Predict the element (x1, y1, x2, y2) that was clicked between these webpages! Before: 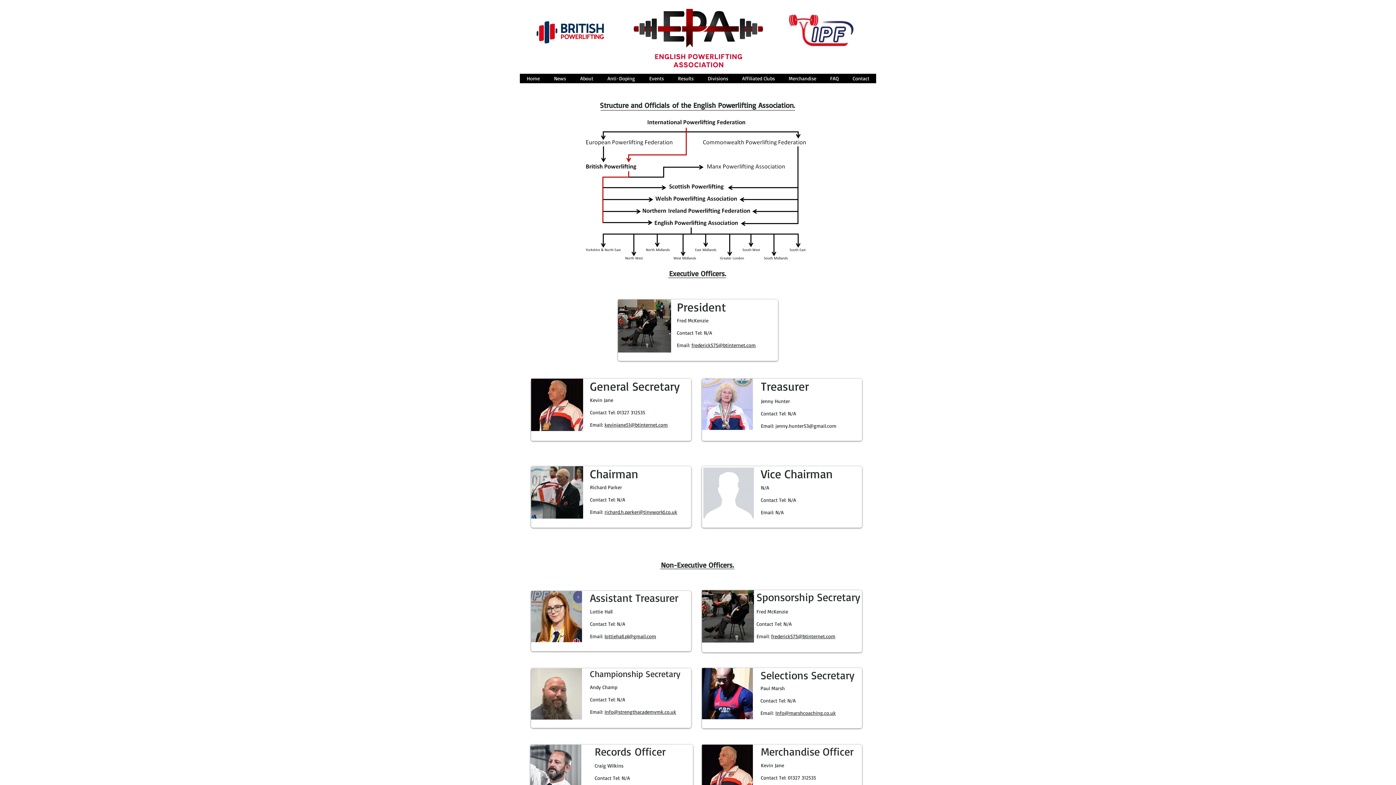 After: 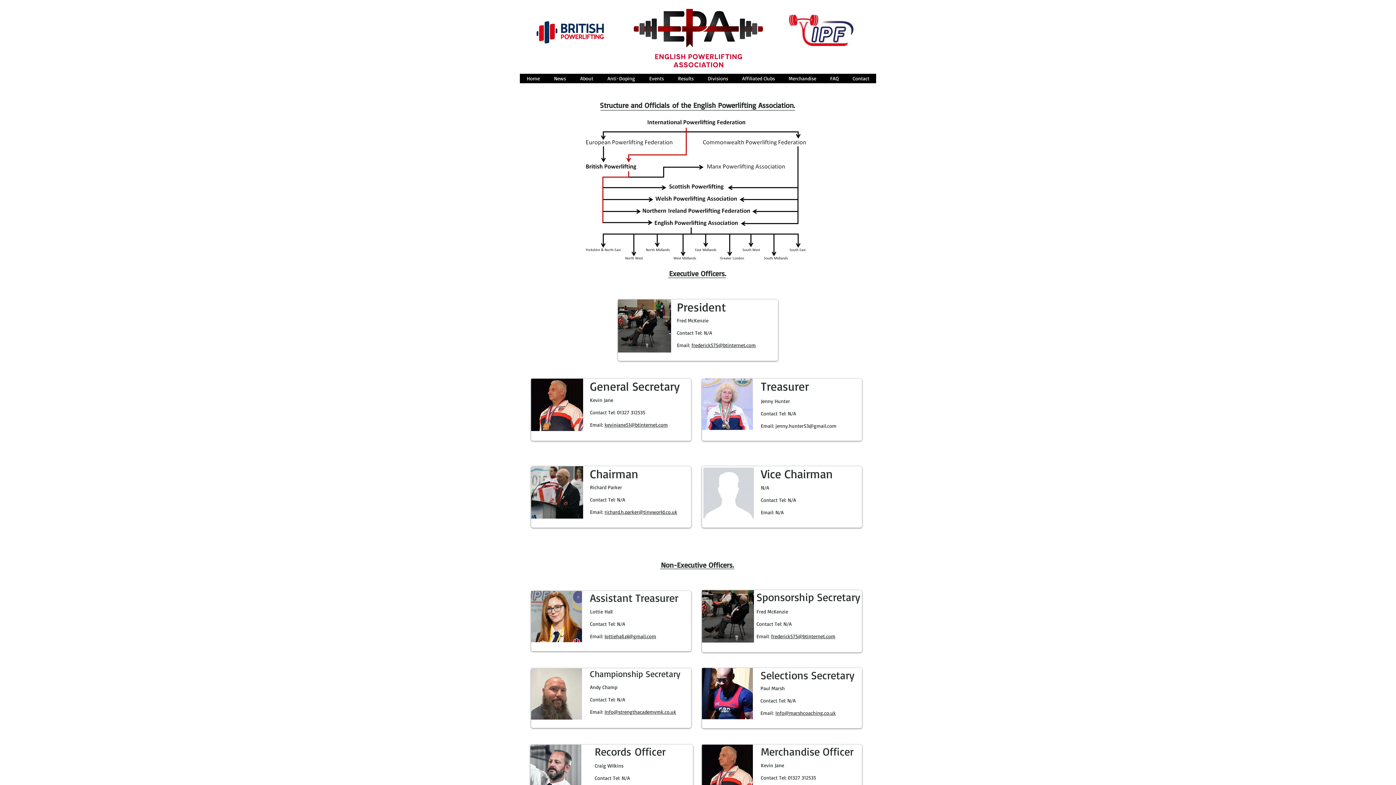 Action: label: frederick575@btinternet.com bbox: (771, 633, 835, 639)